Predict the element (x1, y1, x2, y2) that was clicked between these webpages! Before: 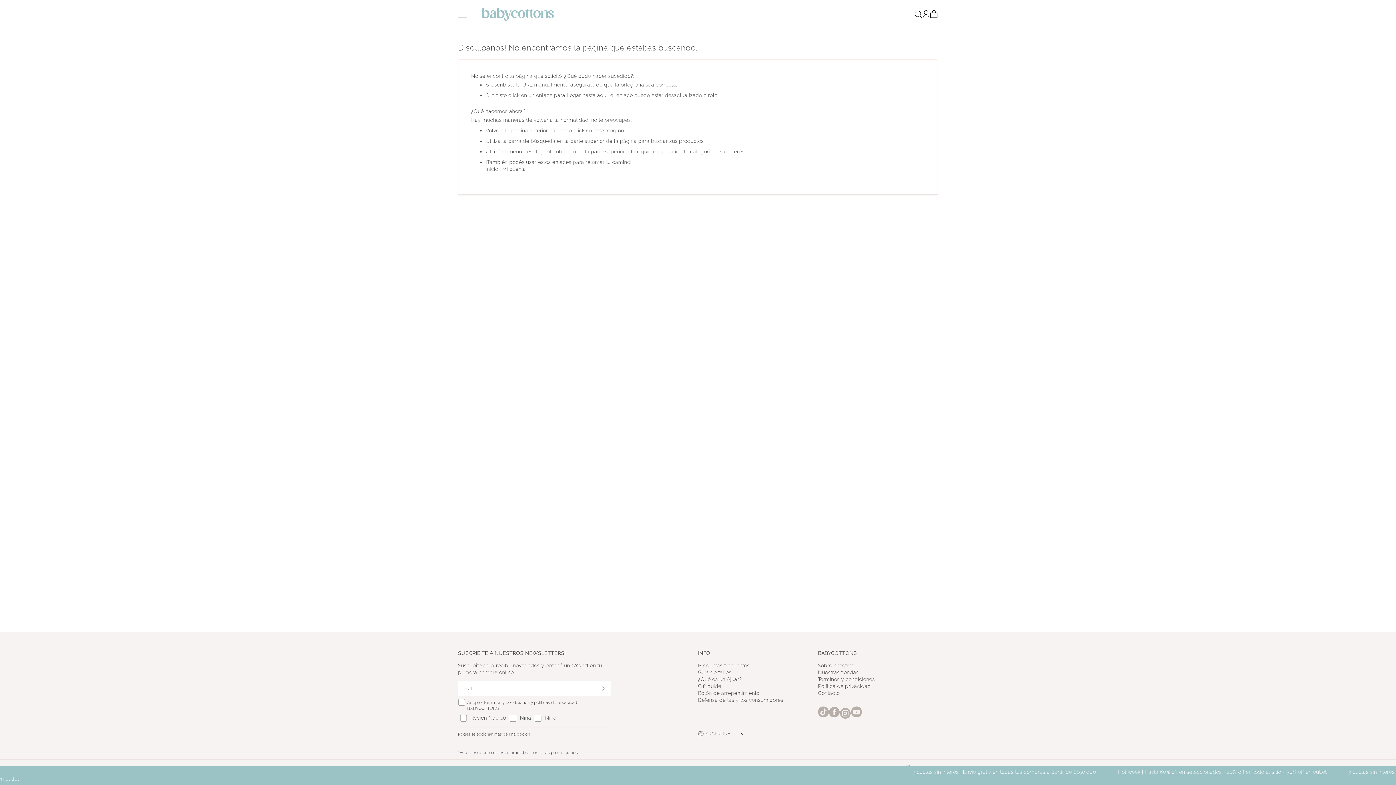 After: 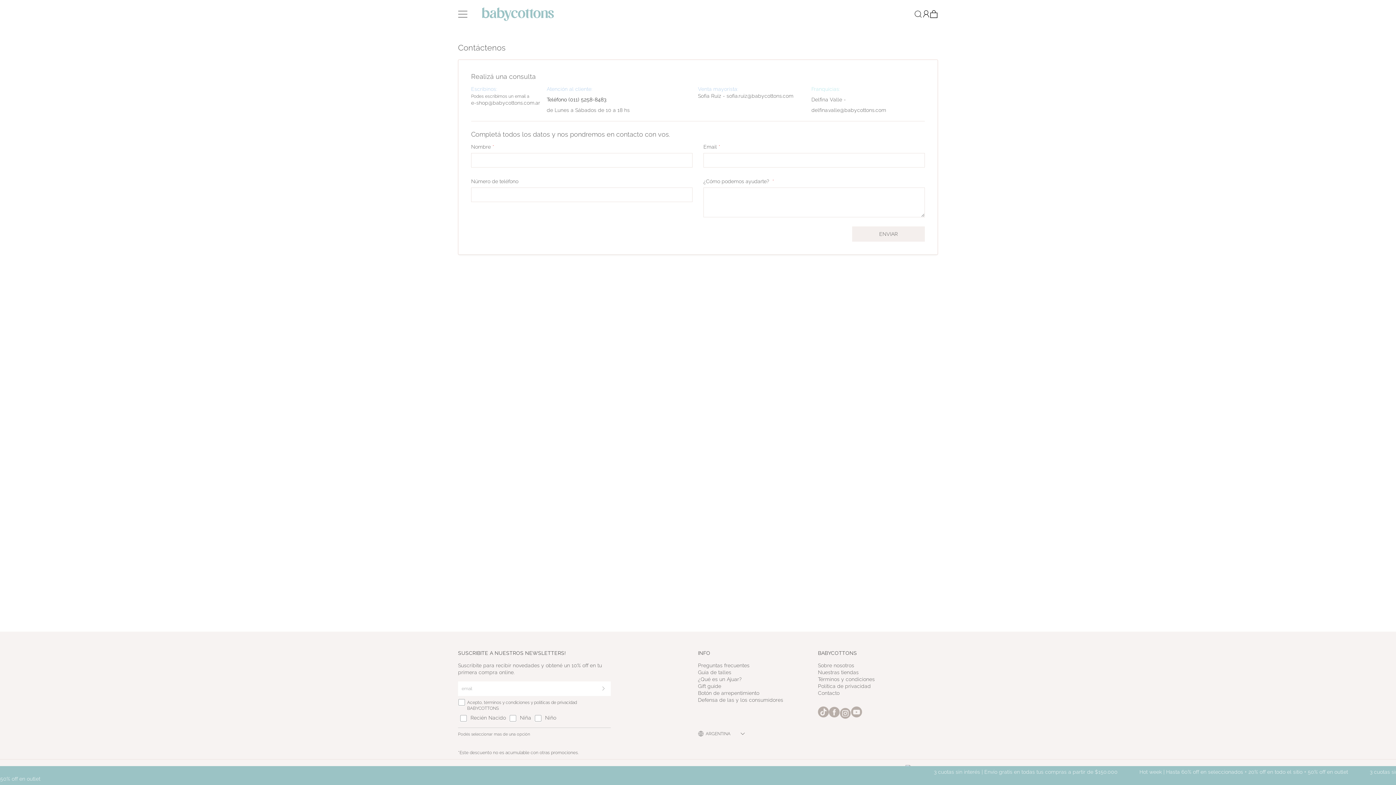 Action: label: Contacto bbox: (818, 690, 839, 696)